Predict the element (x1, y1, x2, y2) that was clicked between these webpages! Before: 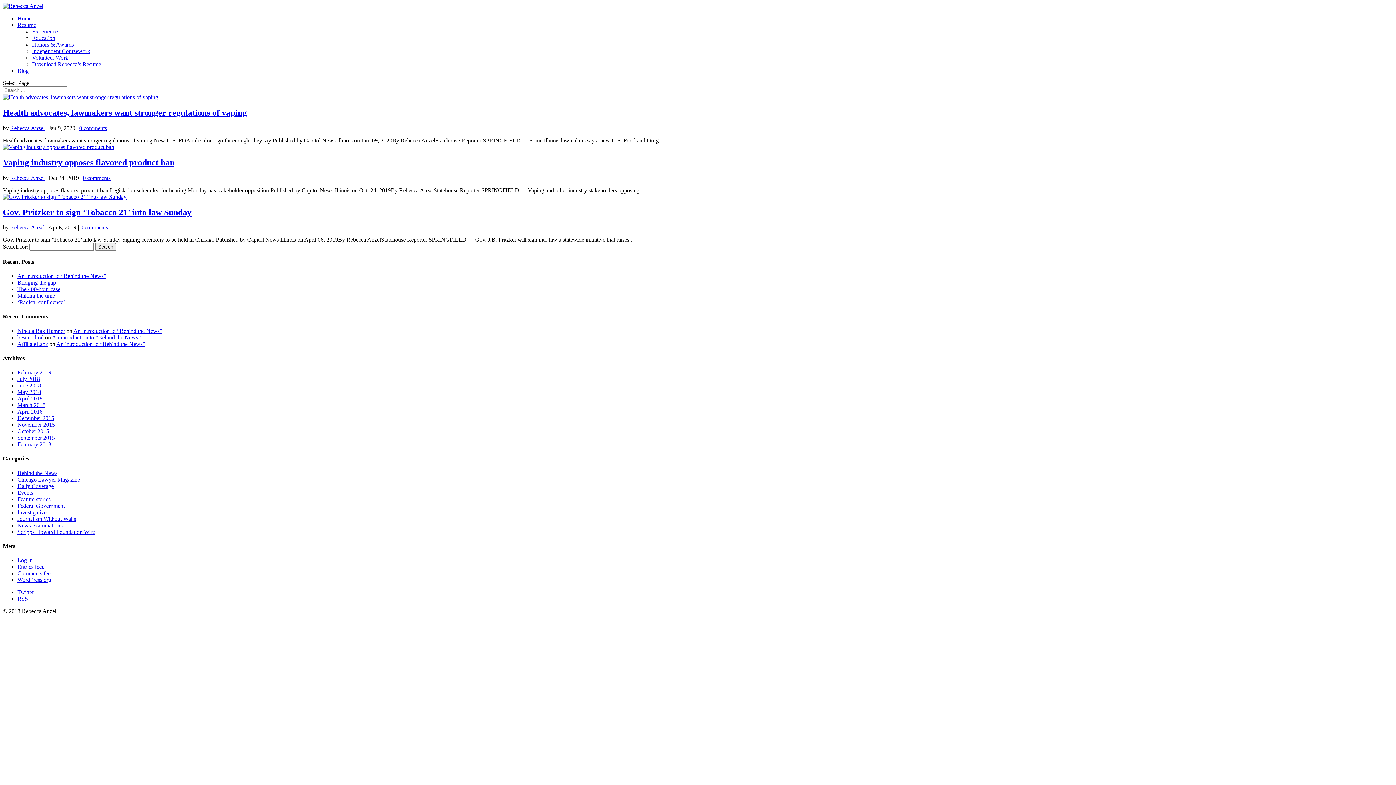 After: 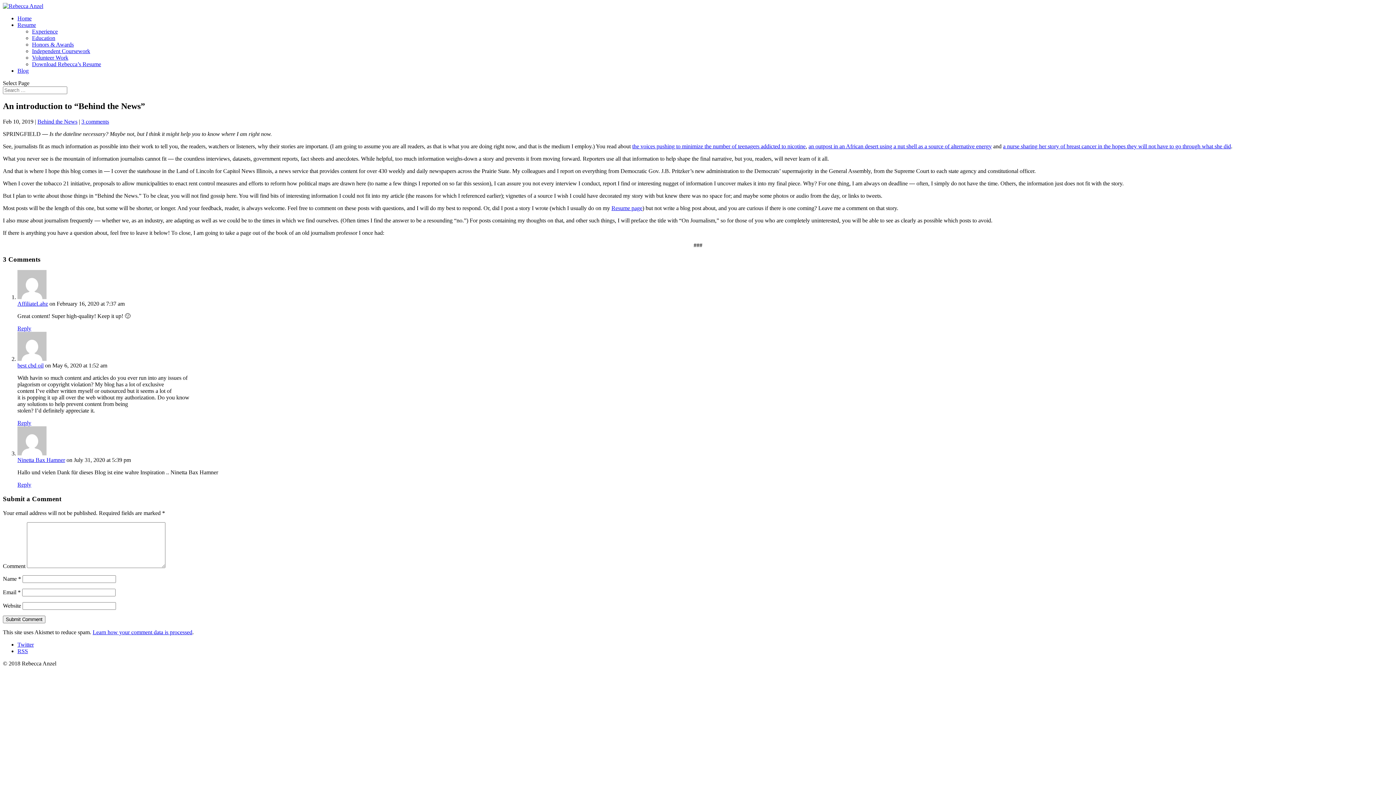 Action: label: An introduction to “Behind the News” bbox: (73, 327, 162, 334)